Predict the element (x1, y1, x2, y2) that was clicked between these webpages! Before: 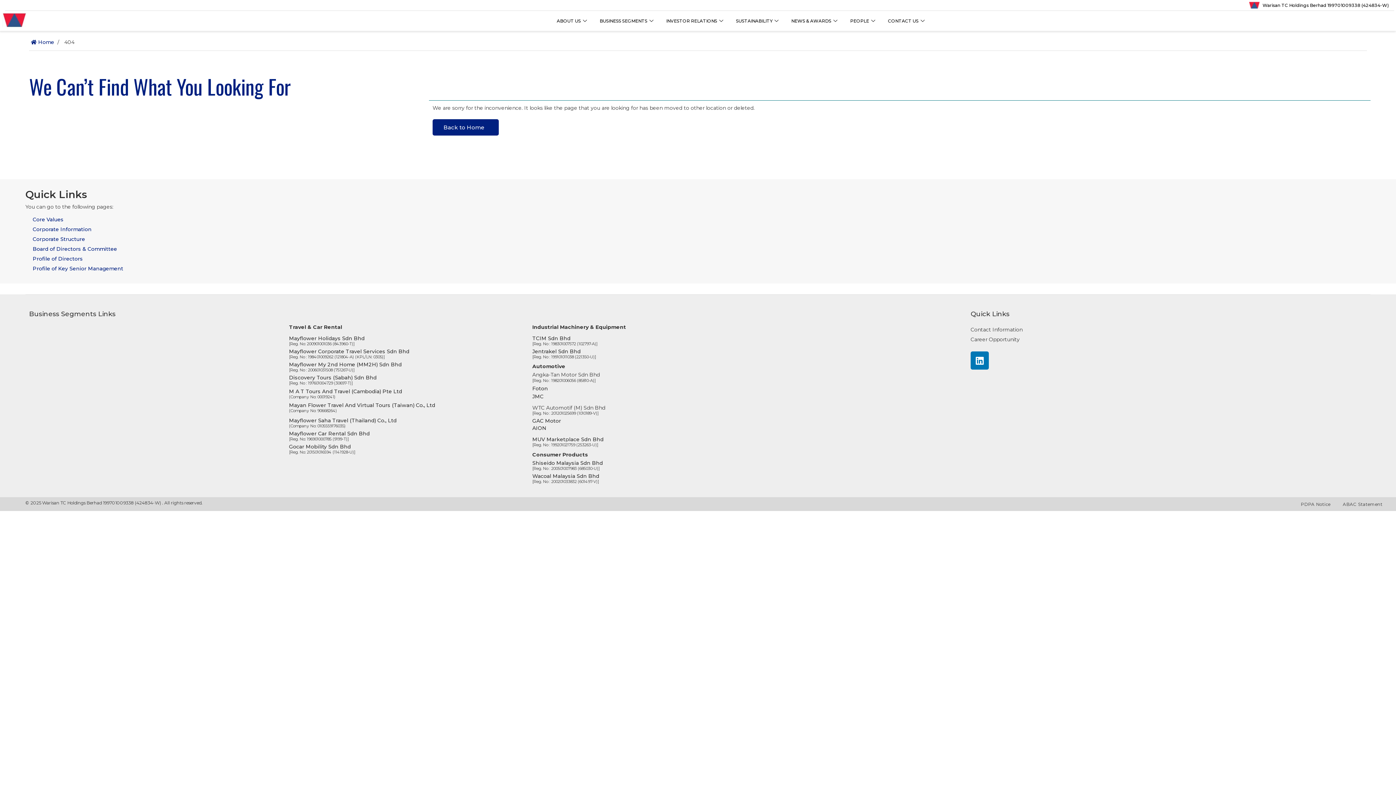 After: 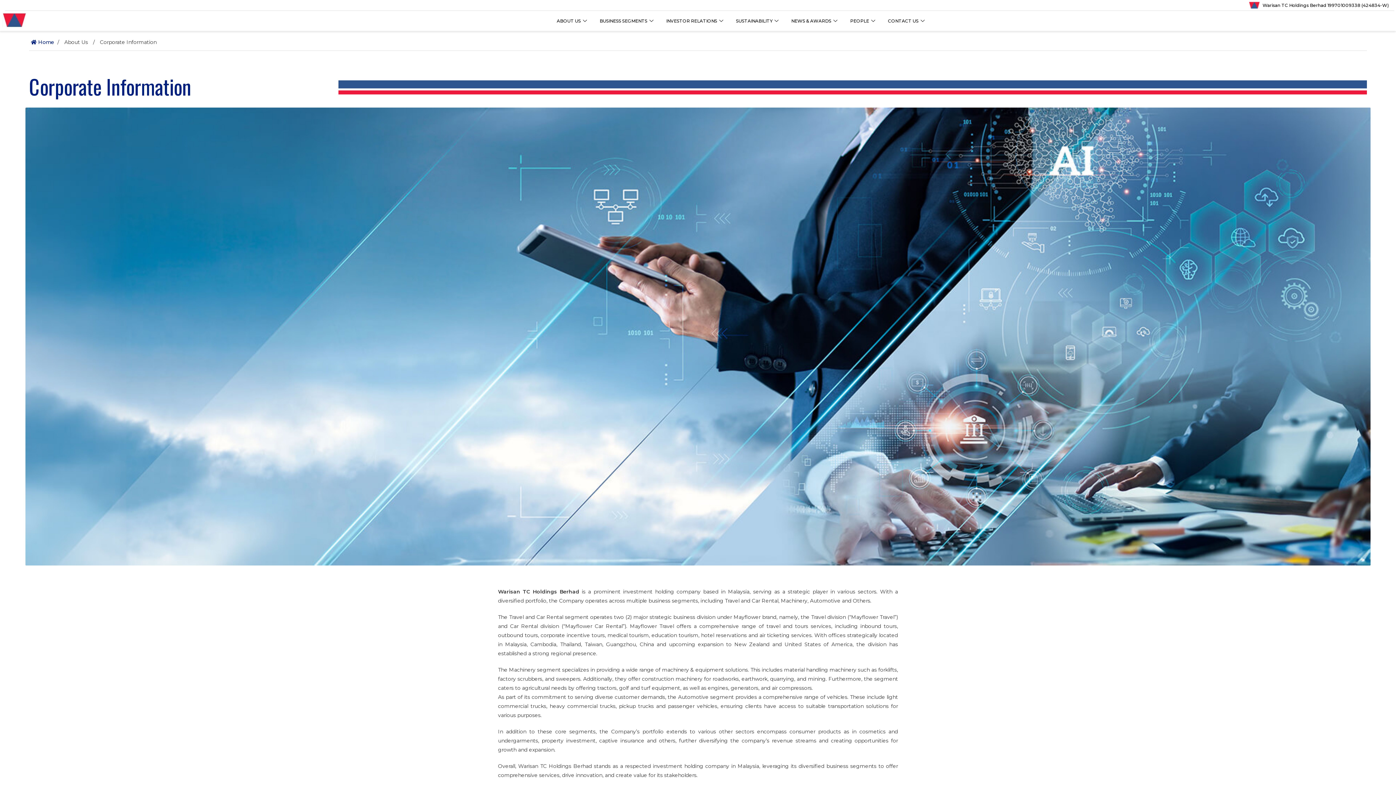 Action: bbox: (32, 226, 91, 232) label: Corporate Information